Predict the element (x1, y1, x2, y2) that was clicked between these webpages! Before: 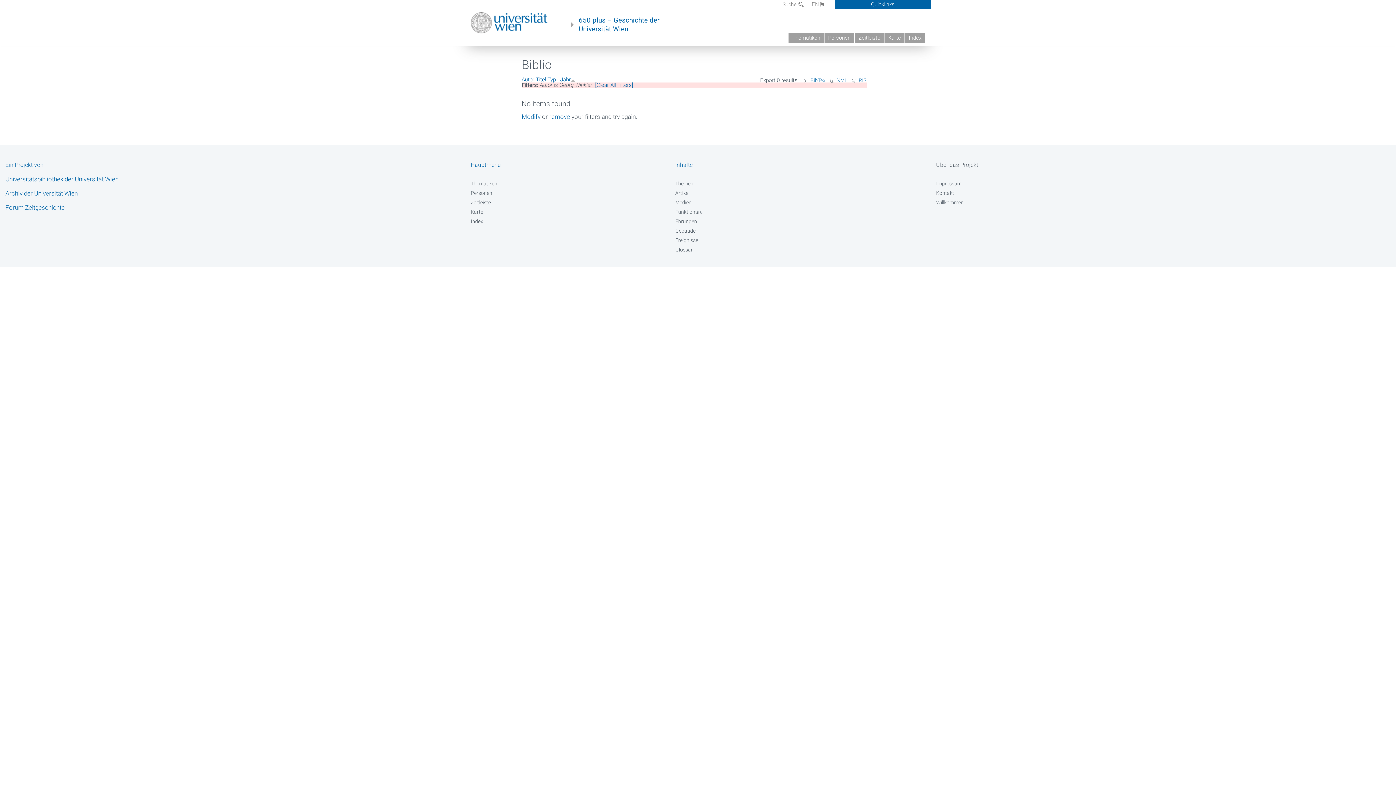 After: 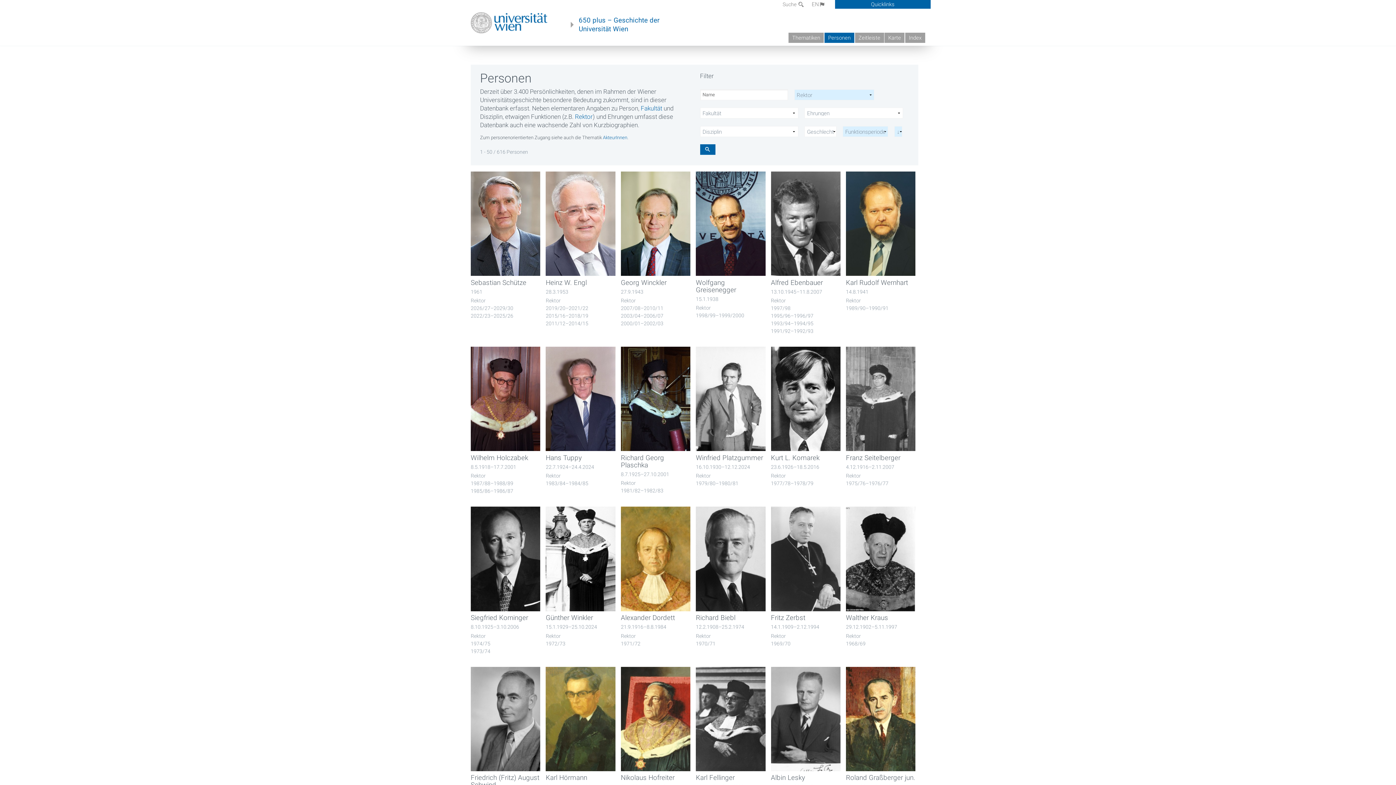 Action: bbox: (824, 32, 854, 42) label: Personen